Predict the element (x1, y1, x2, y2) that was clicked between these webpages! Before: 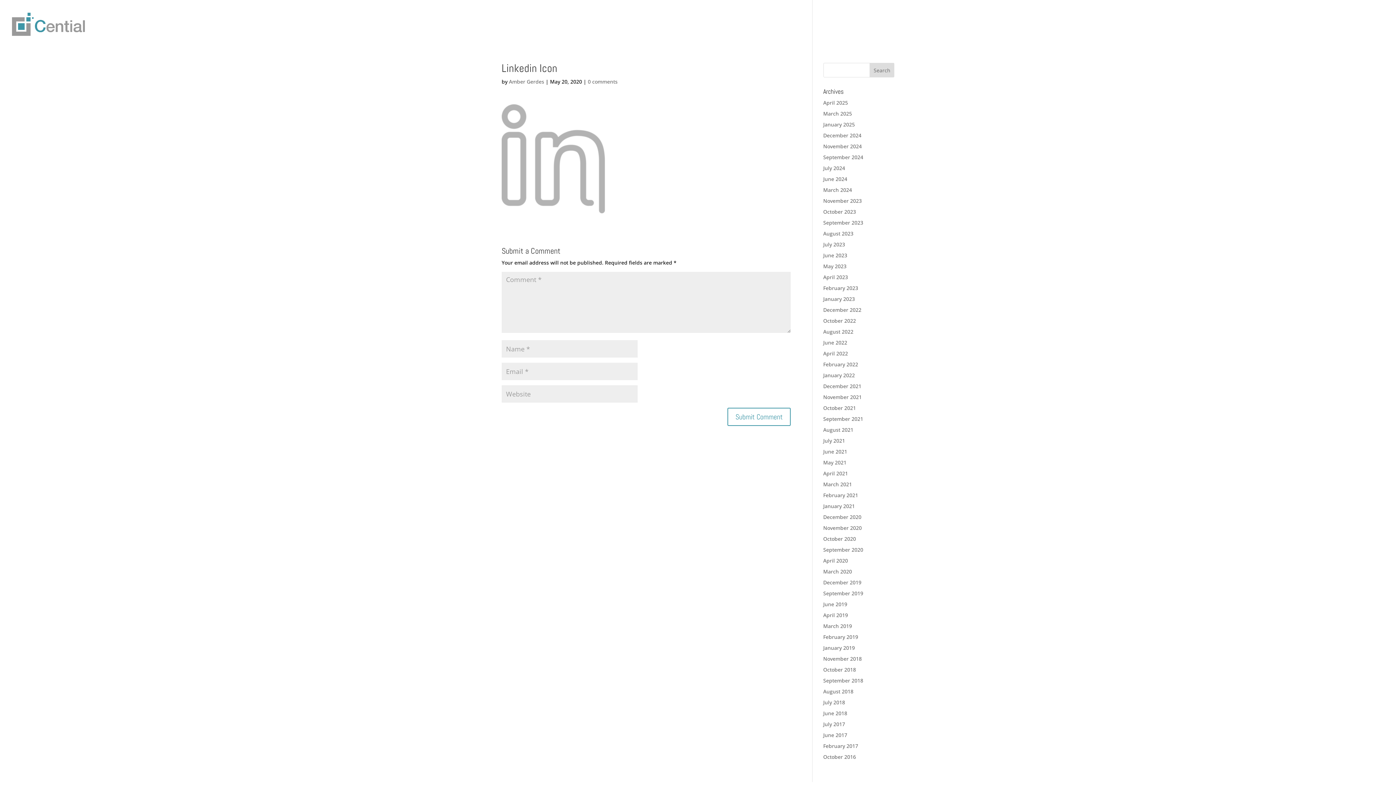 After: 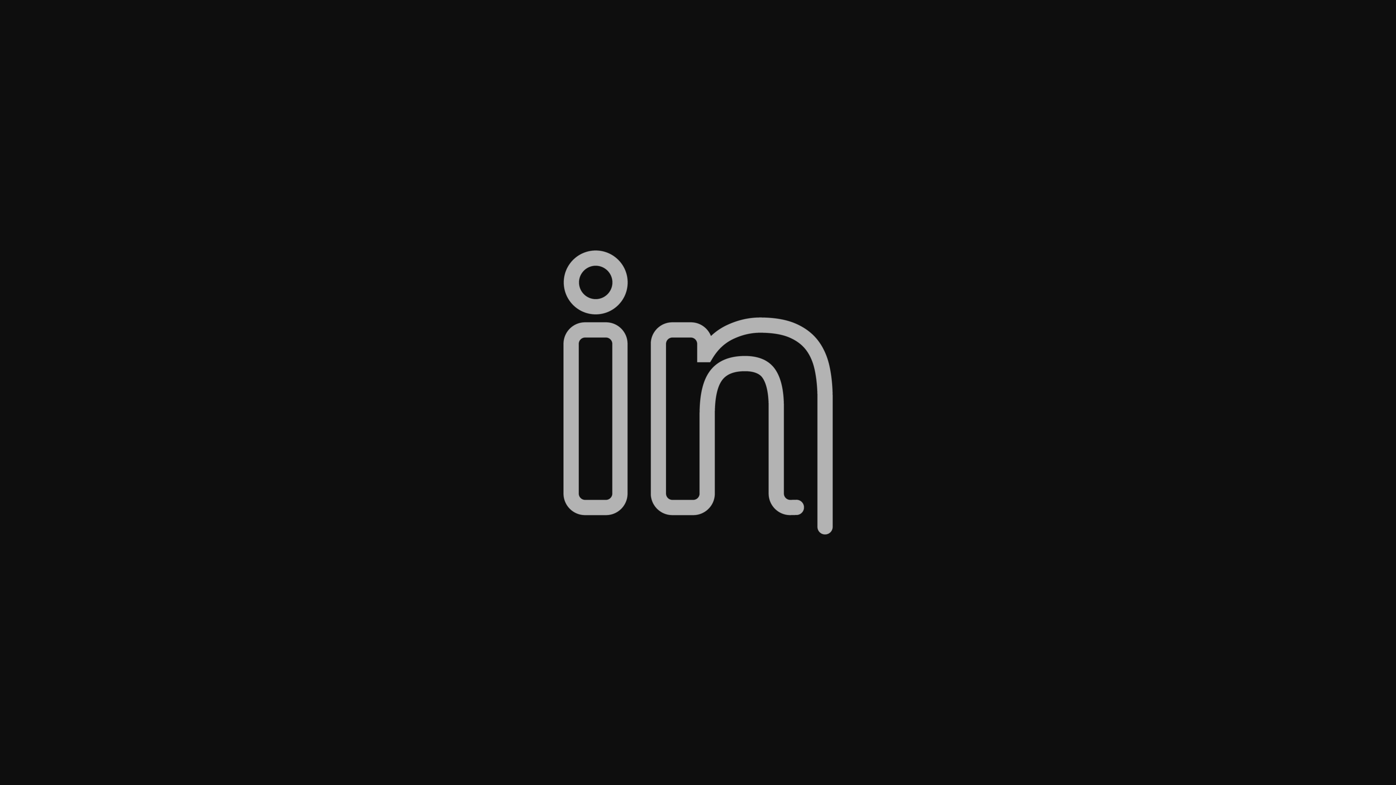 Action: bbox: (501, 205, 605, 212)